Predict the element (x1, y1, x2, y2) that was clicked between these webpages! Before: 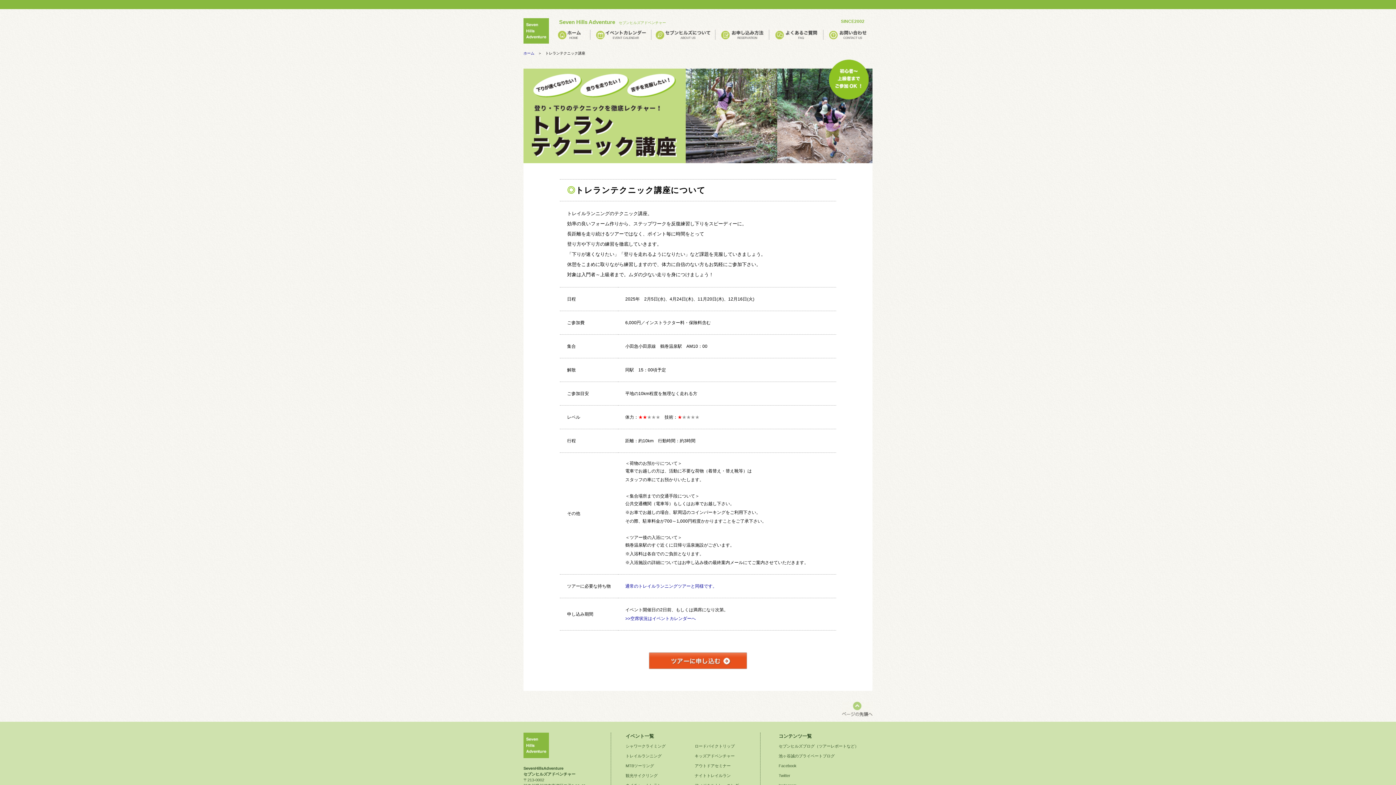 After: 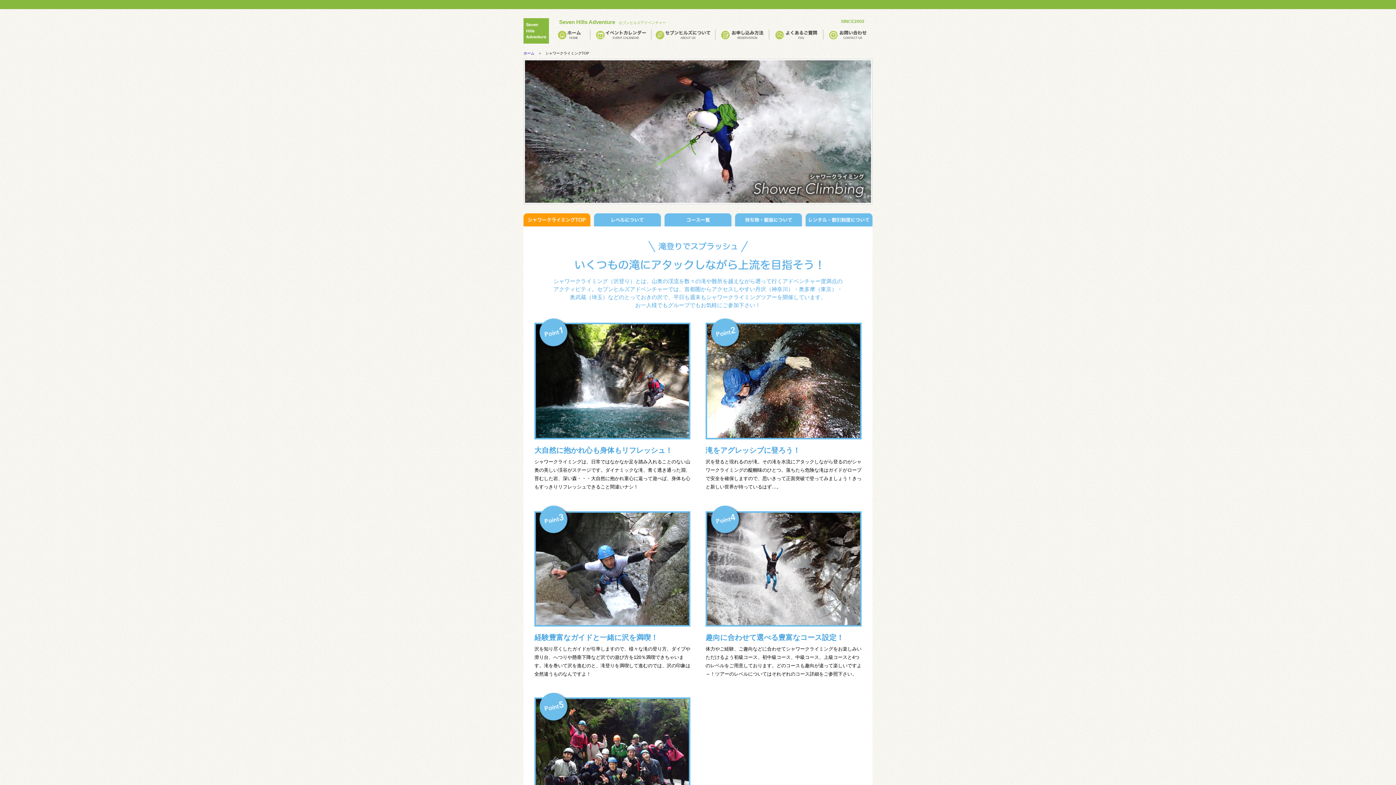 Action: bbox: (625, 744, 665, 748) label: シャワークライミング